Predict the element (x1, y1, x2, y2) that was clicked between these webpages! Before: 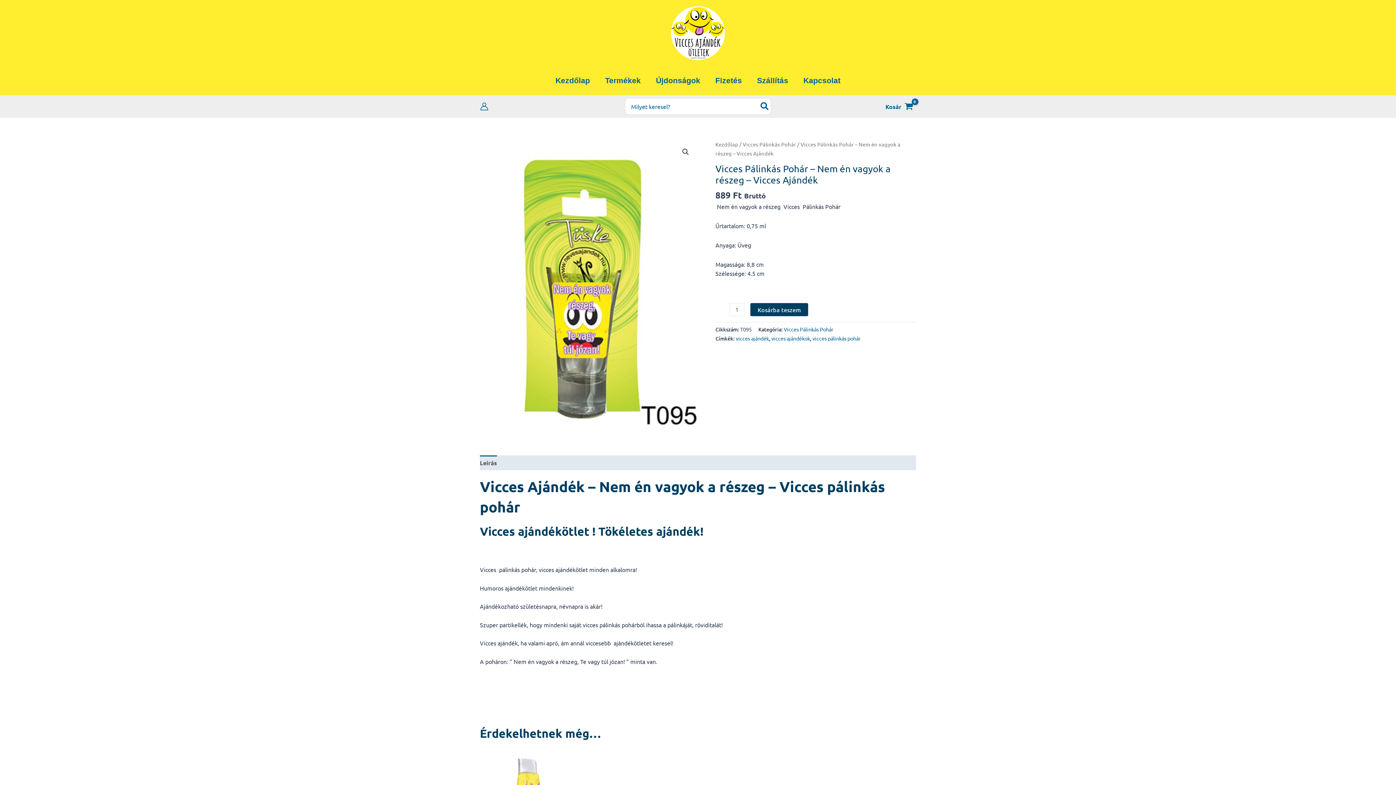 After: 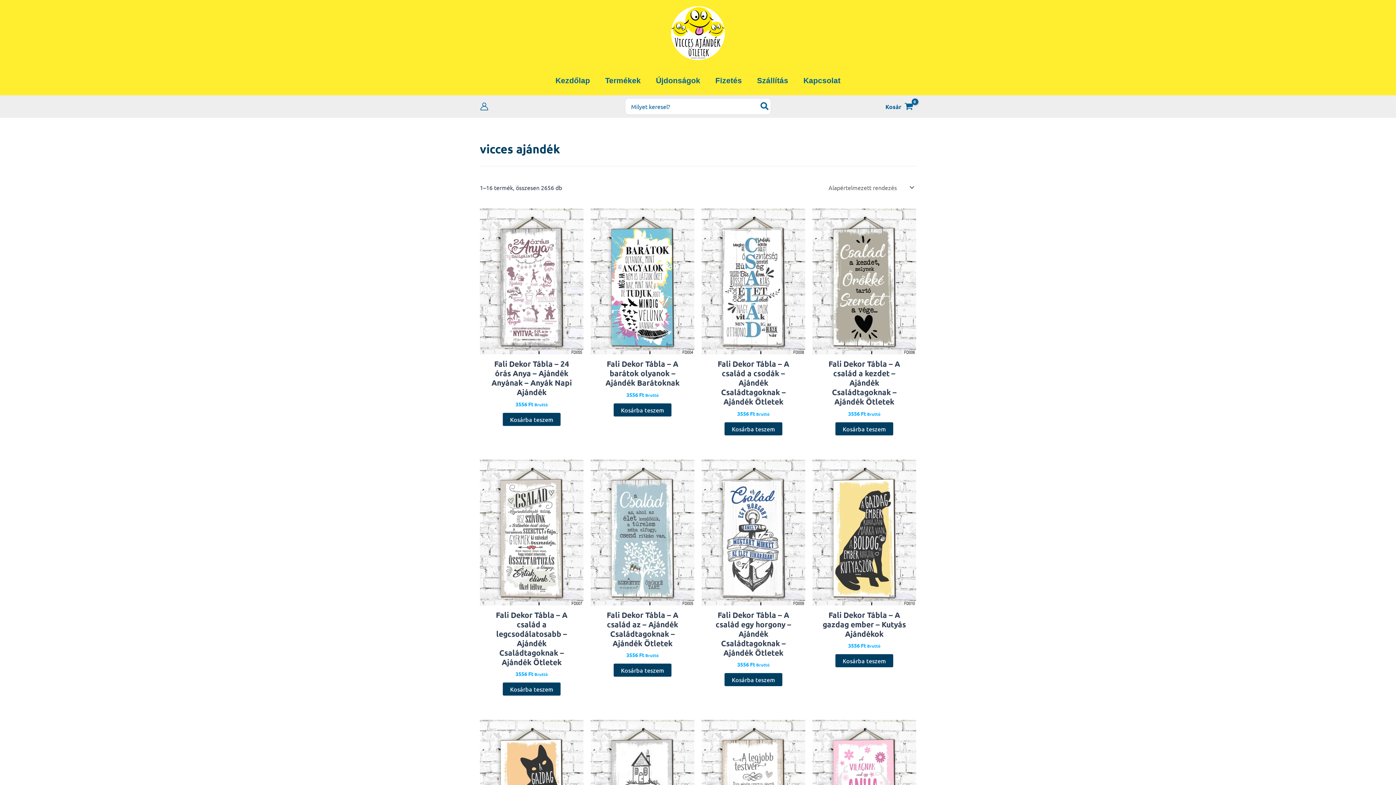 Action: label: vicces ajándék bbox: (736, 335, 769, 341)